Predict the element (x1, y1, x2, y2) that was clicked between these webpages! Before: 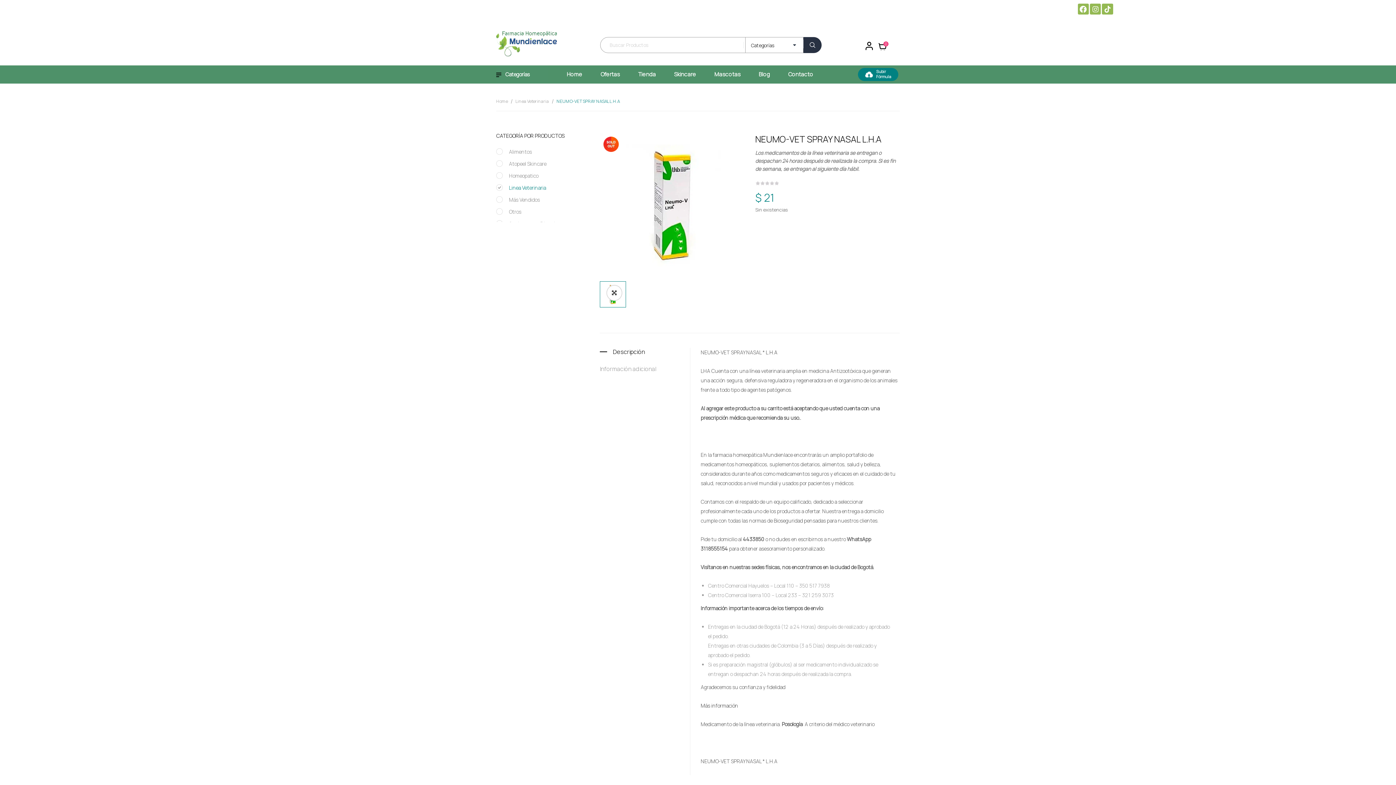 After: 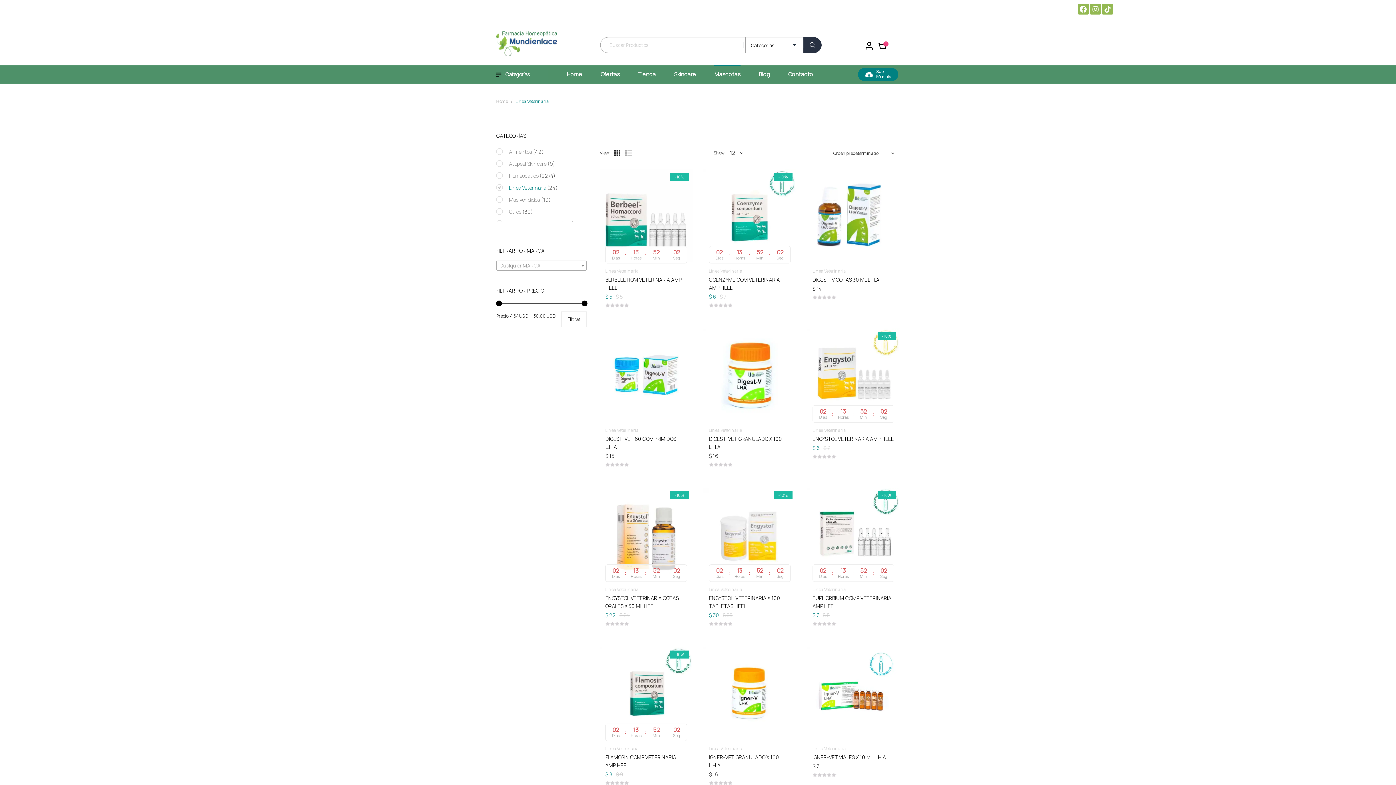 Action: bbox: (509, 184, 546, 191) label: Linea Veterinaria